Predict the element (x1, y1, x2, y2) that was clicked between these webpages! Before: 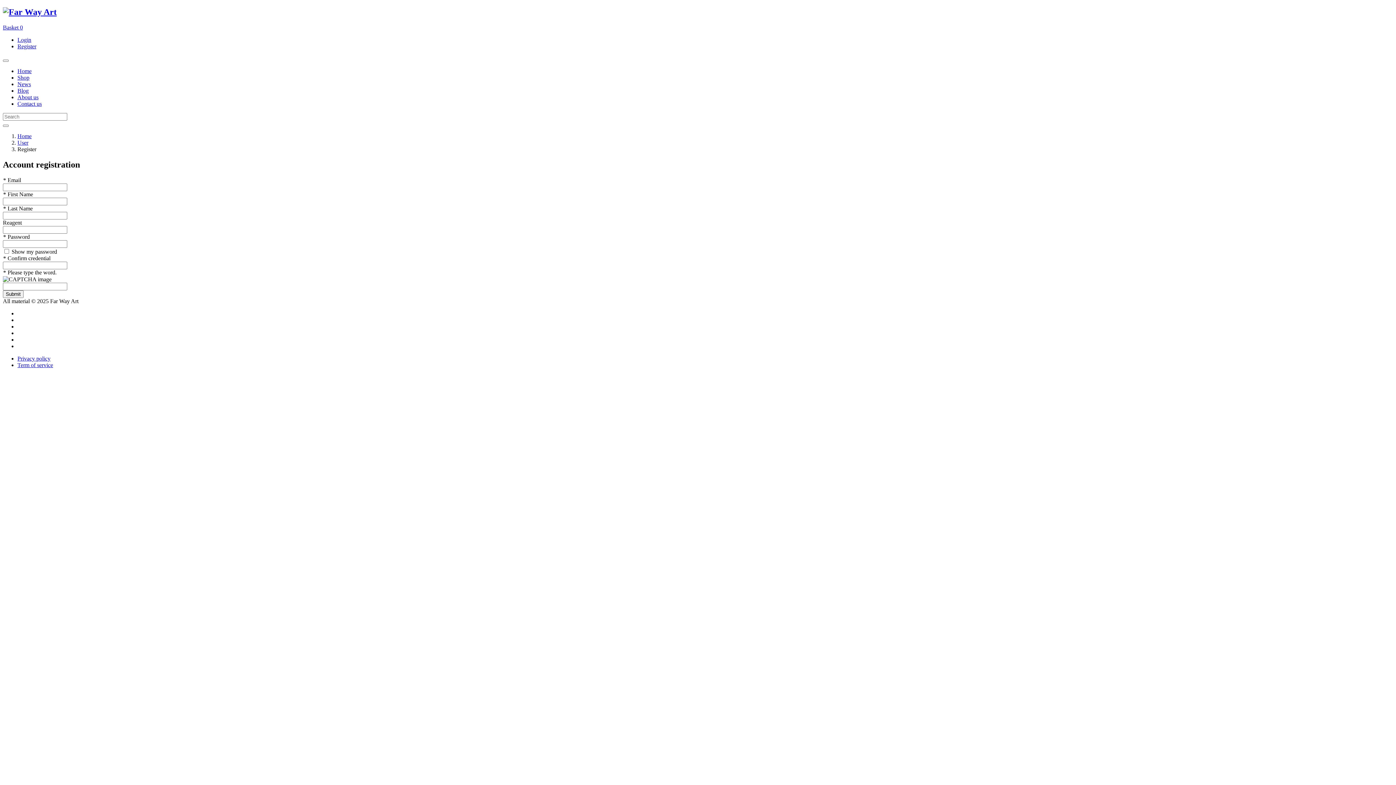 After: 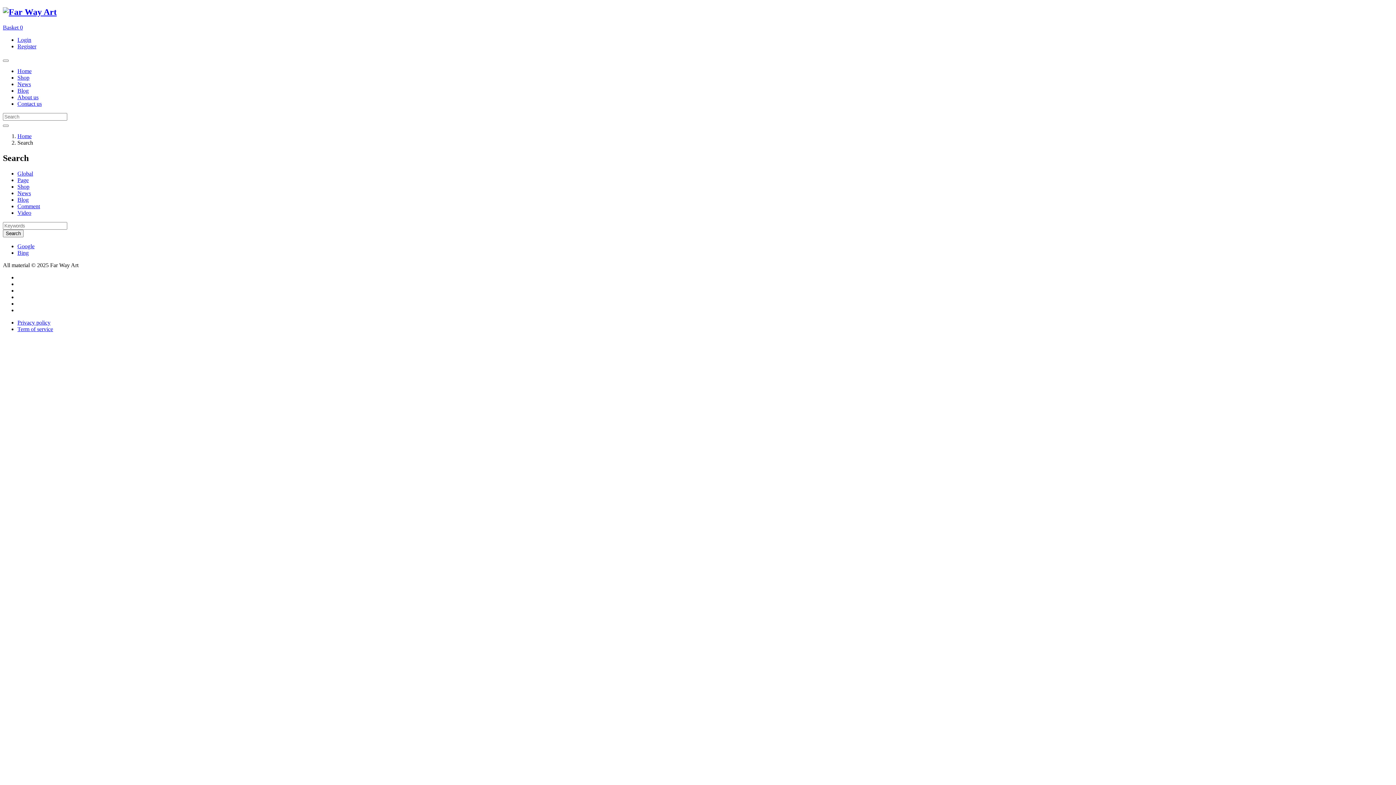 Action: bbox: (2, 124, 8, 126)